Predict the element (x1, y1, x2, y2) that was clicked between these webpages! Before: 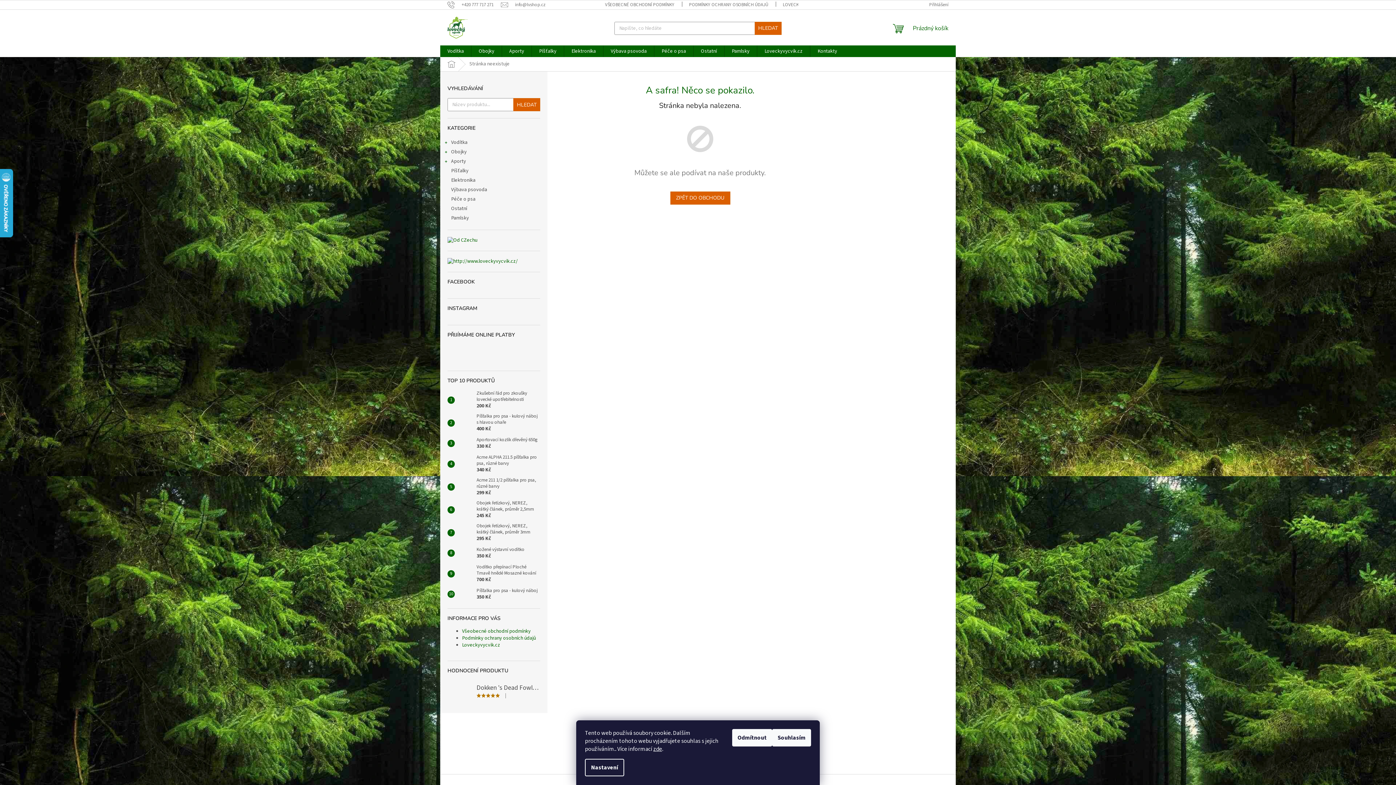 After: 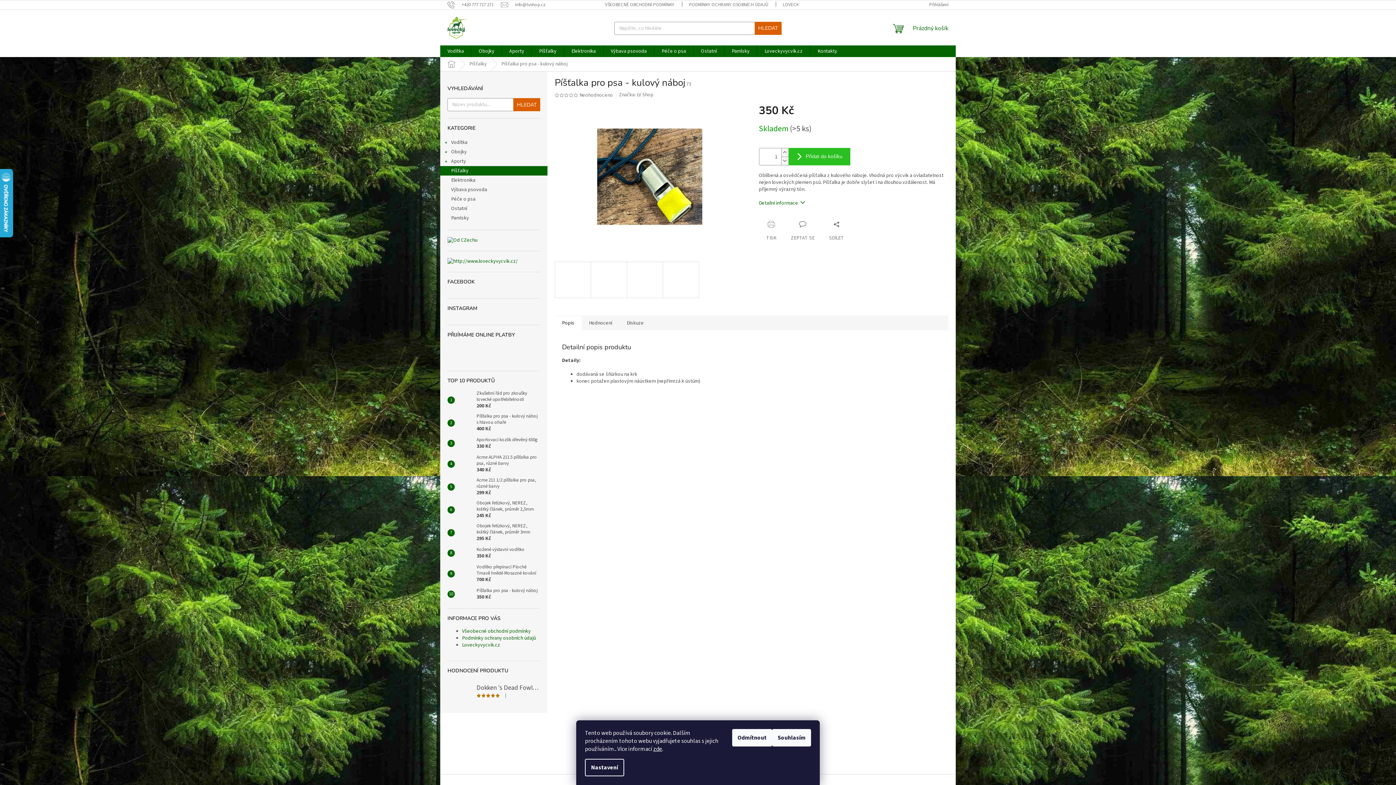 Action: bbox: (454, 587, 473, 601)